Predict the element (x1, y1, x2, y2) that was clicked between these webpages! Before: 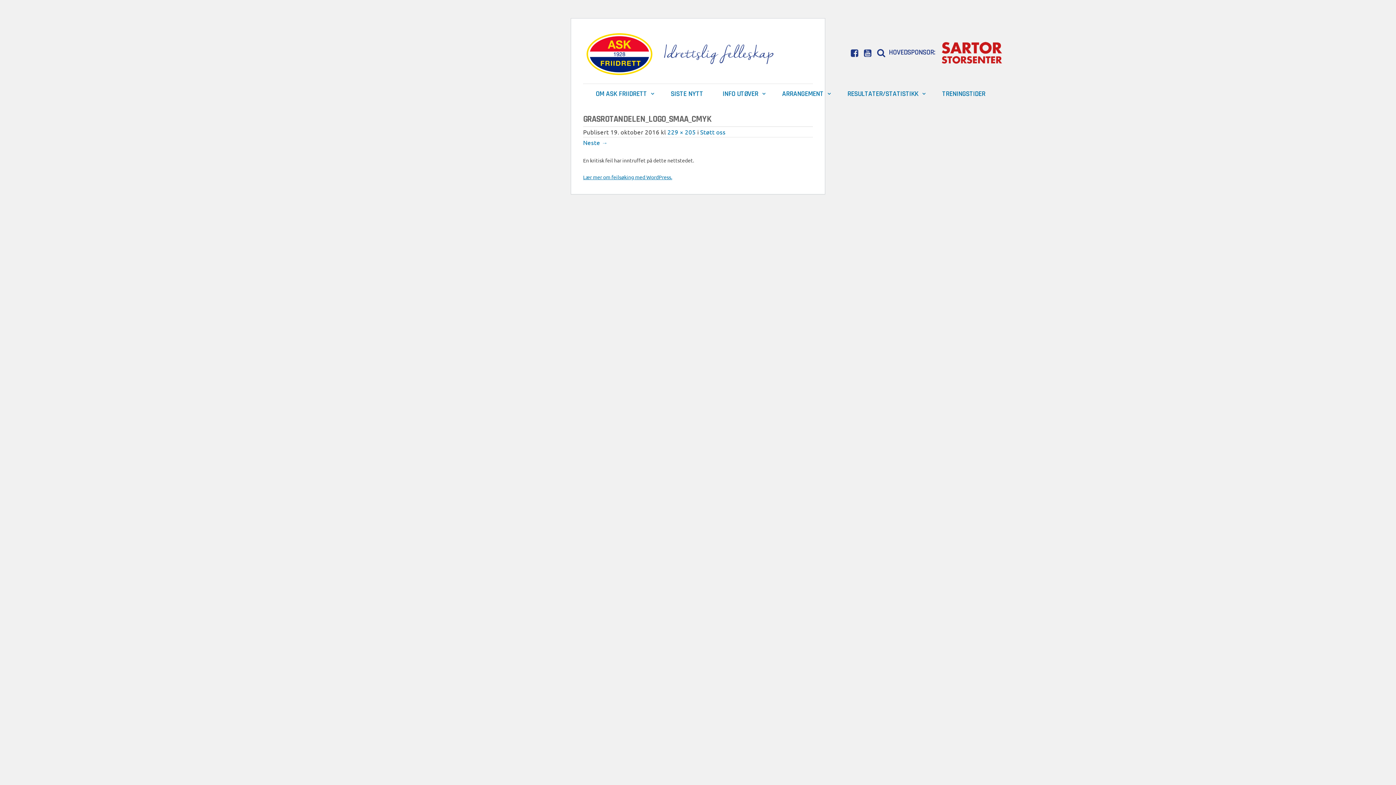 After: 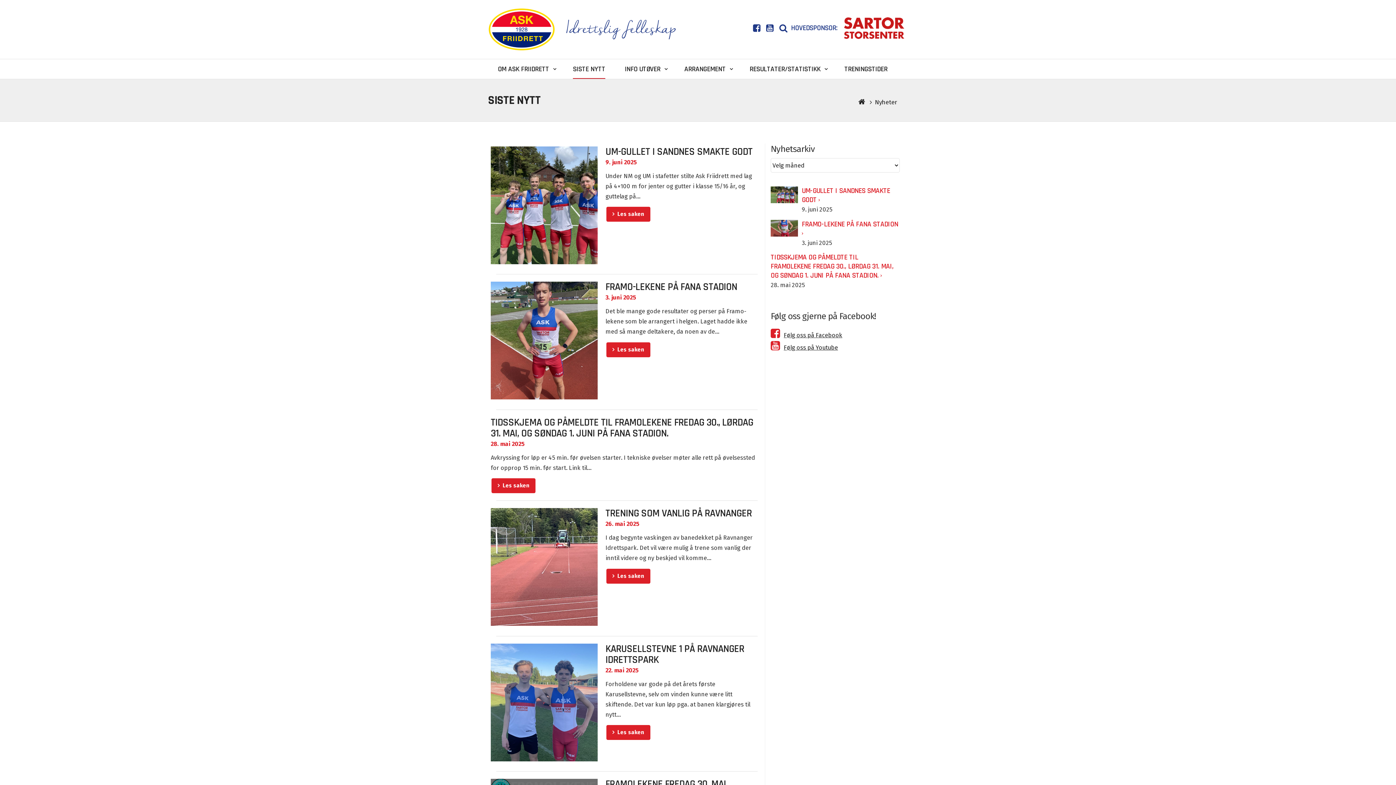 Action: label: SISTE NYTT bbox: (670, 85, 703, 103)